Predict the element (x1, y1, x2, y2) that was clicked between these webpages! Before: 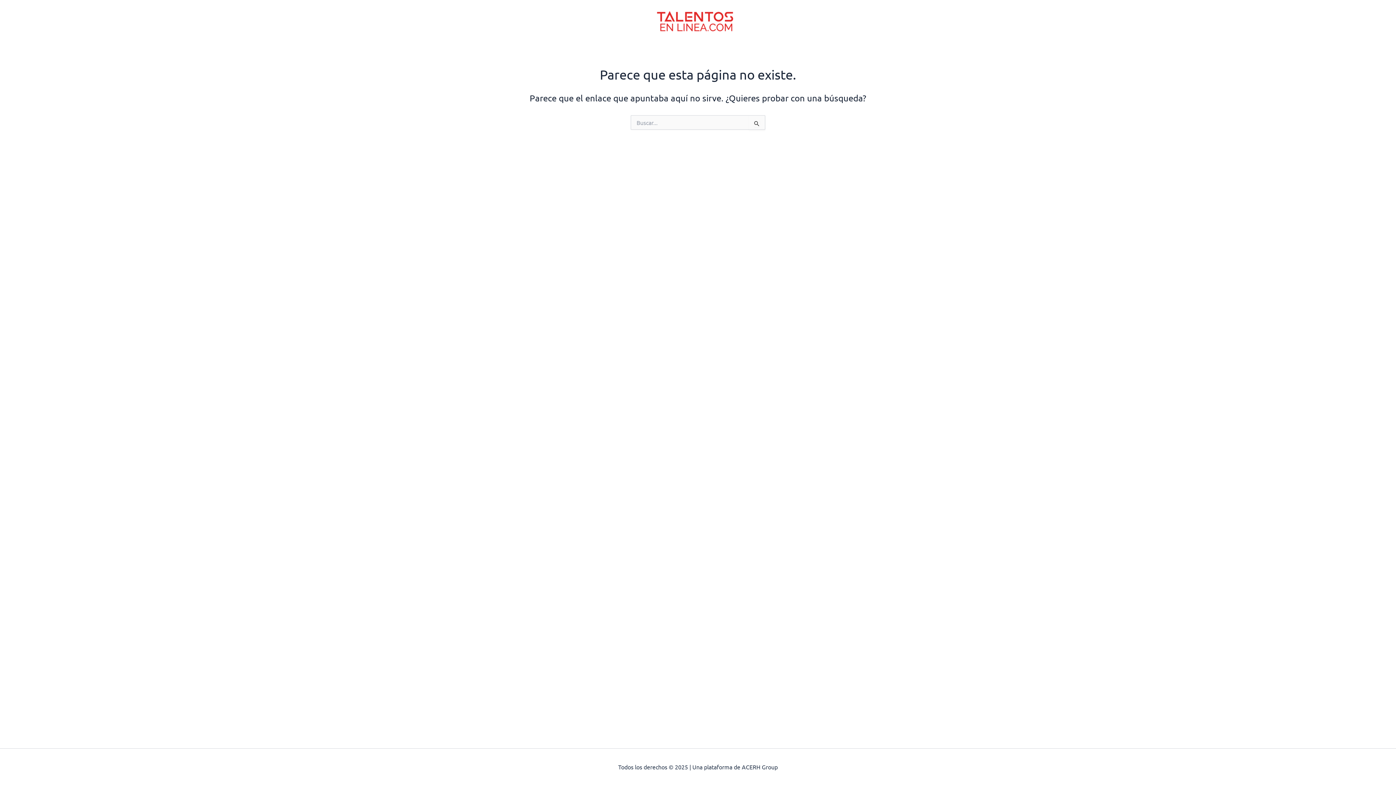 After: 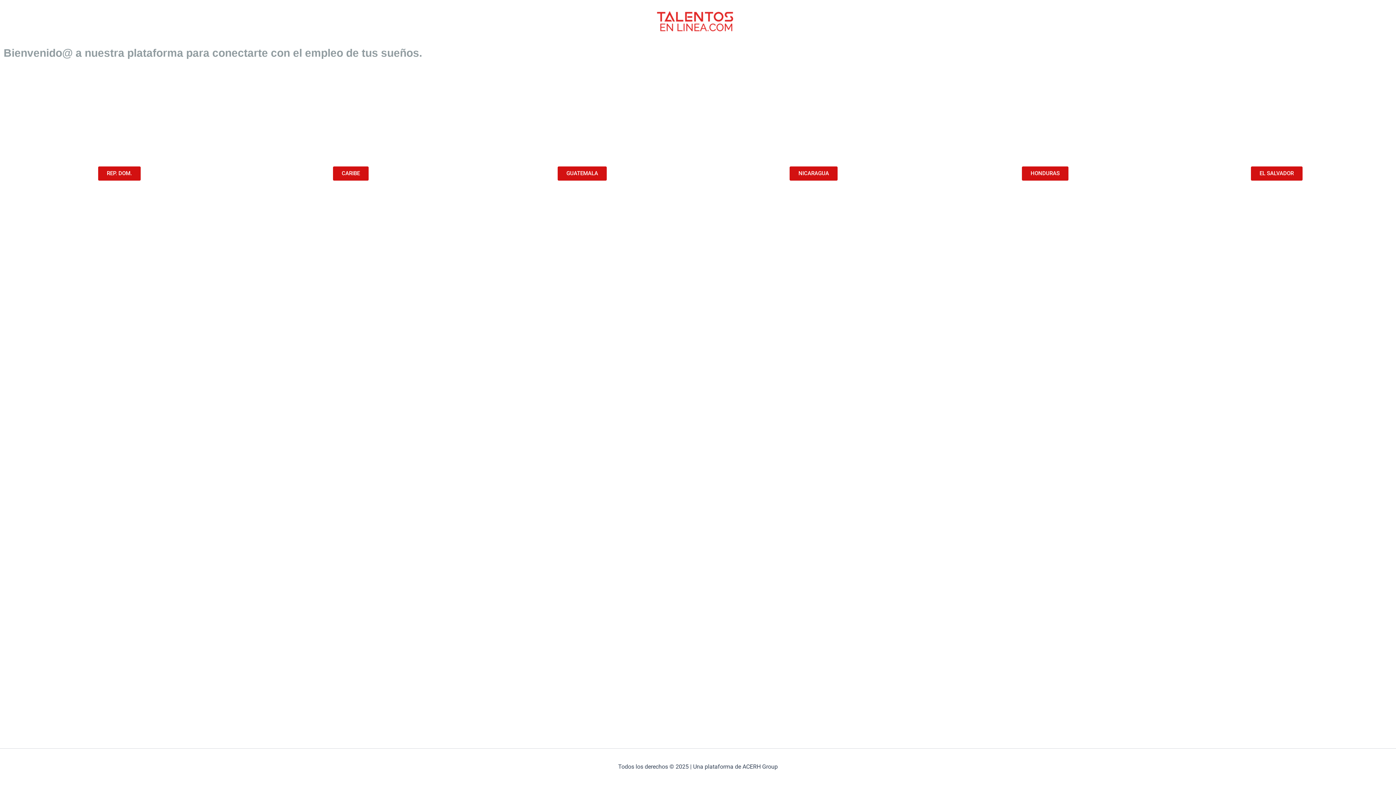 Action: bbox: (653, 16, 737, 23)